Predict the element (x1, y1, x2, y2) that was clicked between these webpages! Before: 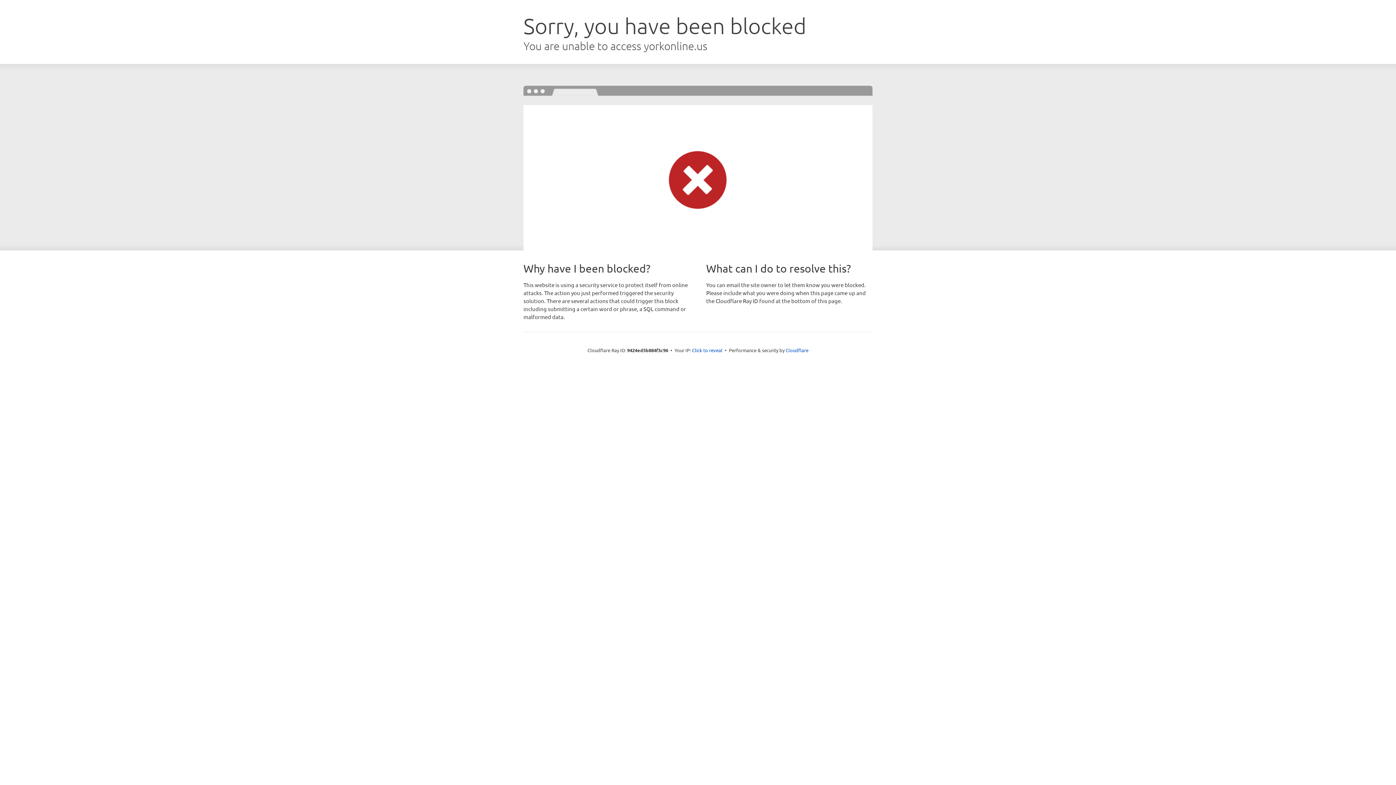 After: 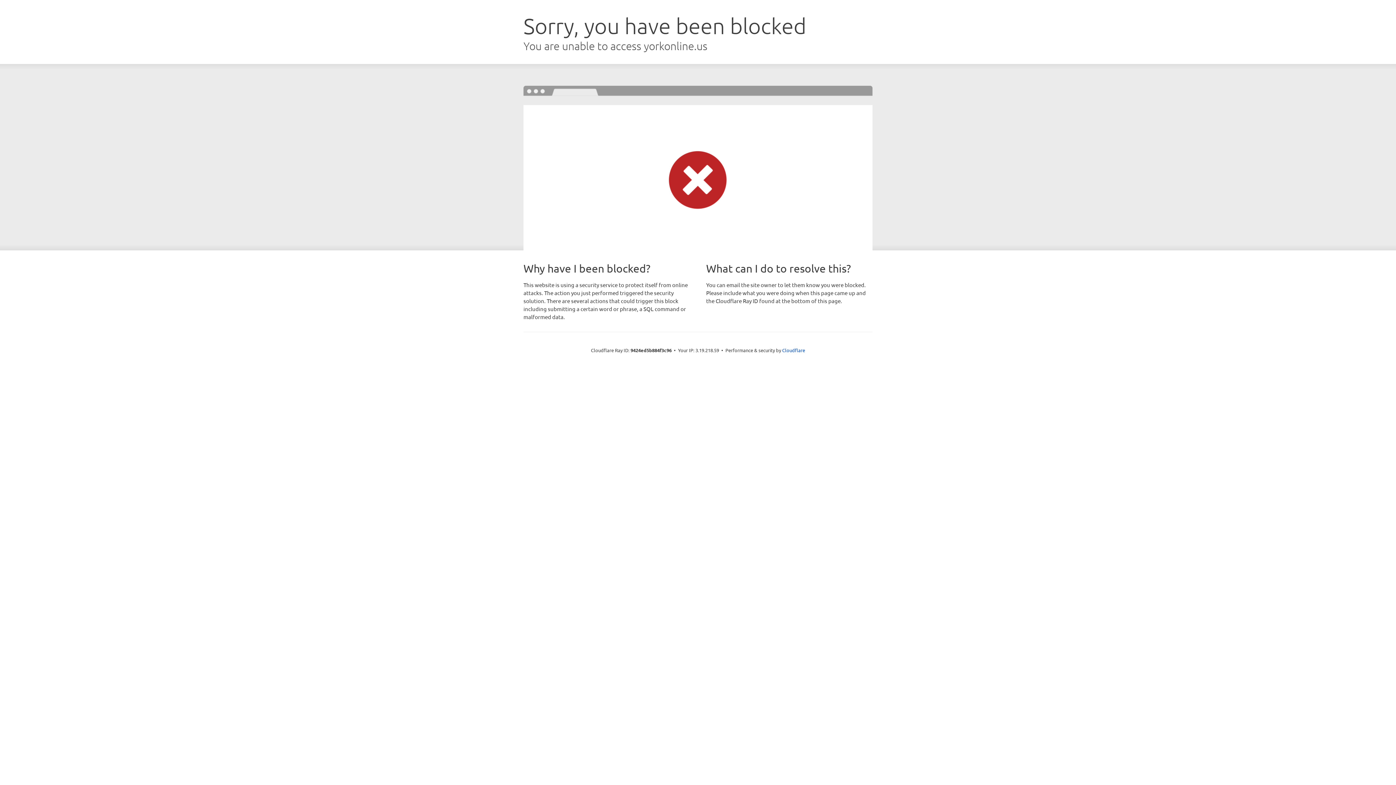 Action: bbox: (692, 346, 722, 353) label: Click to reveal